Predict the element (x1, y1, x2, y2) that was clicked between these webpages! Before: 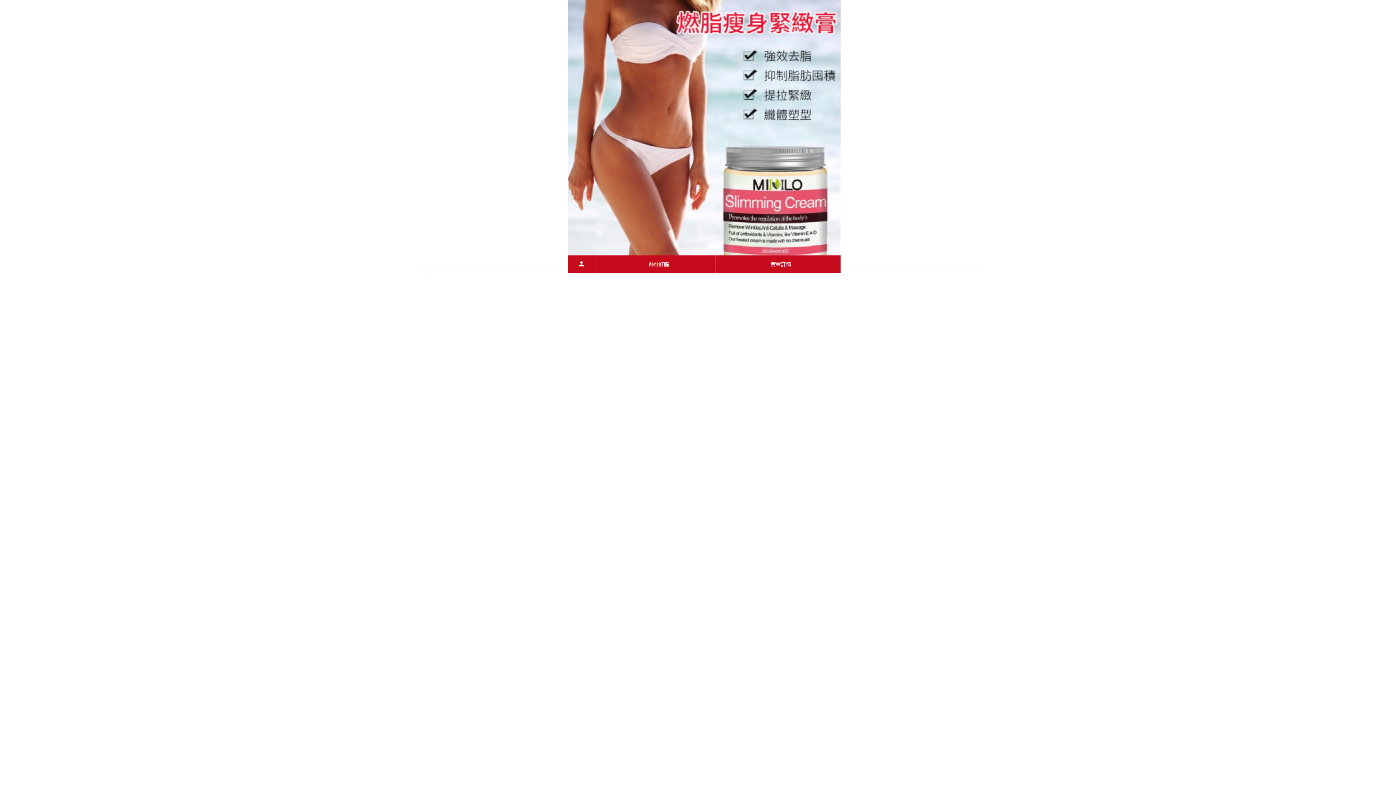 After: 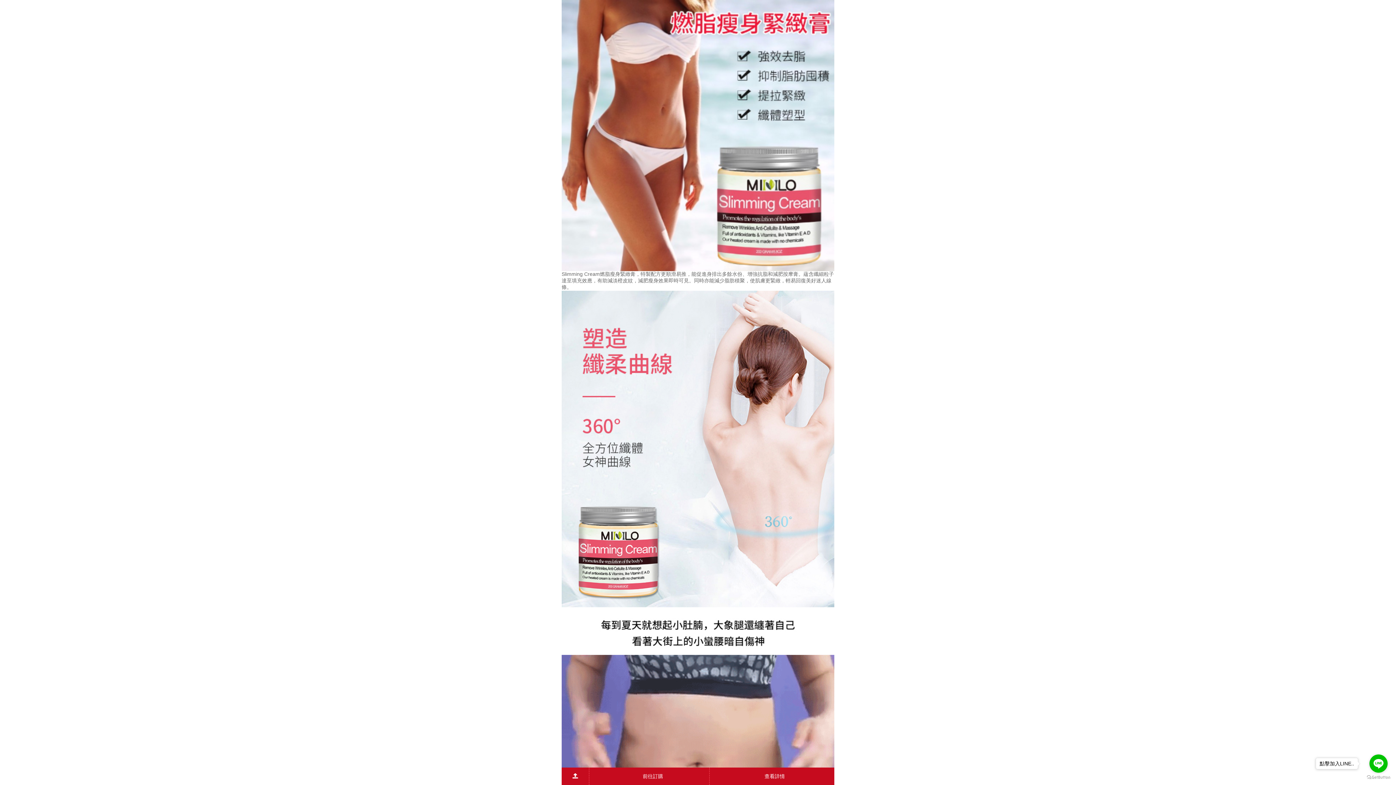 Action: bbox: (410, 213, 985, 221)